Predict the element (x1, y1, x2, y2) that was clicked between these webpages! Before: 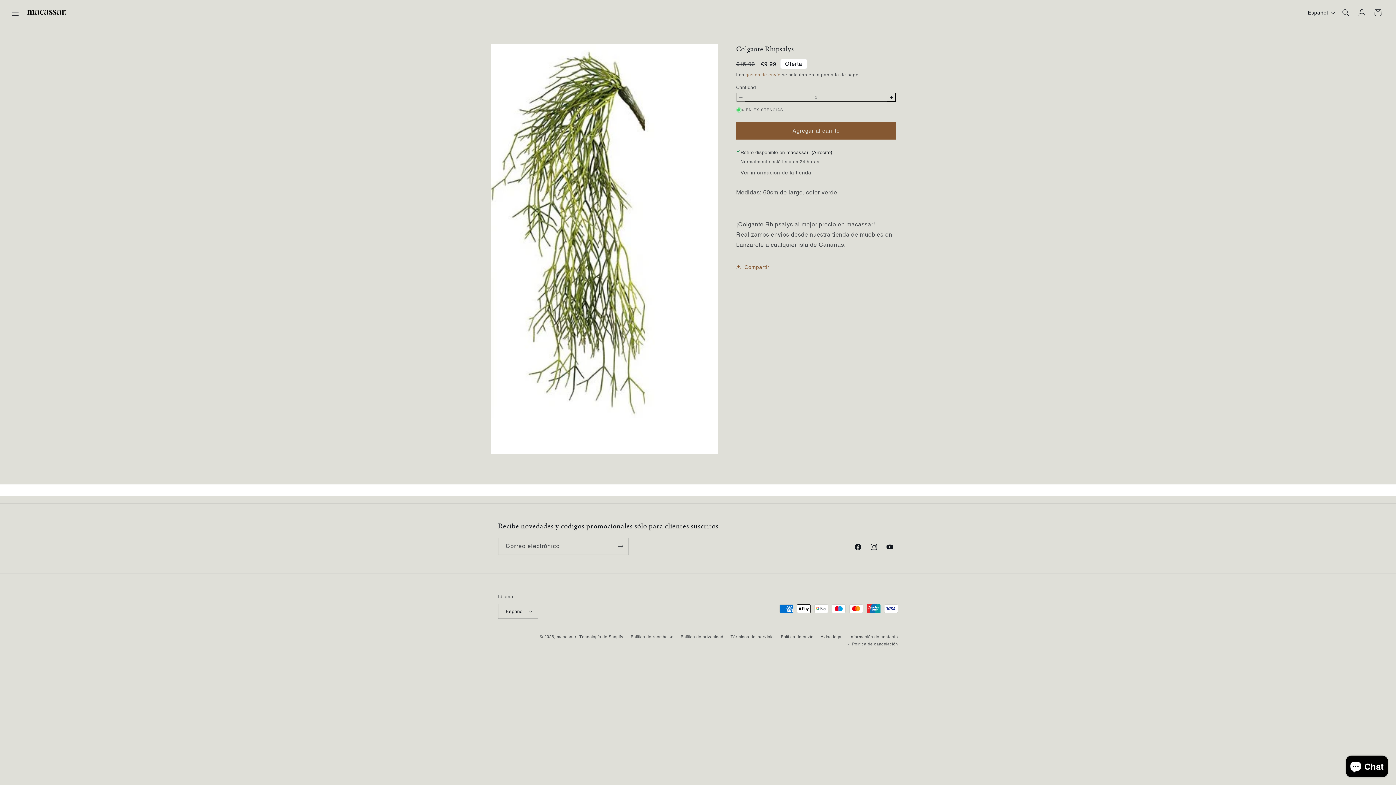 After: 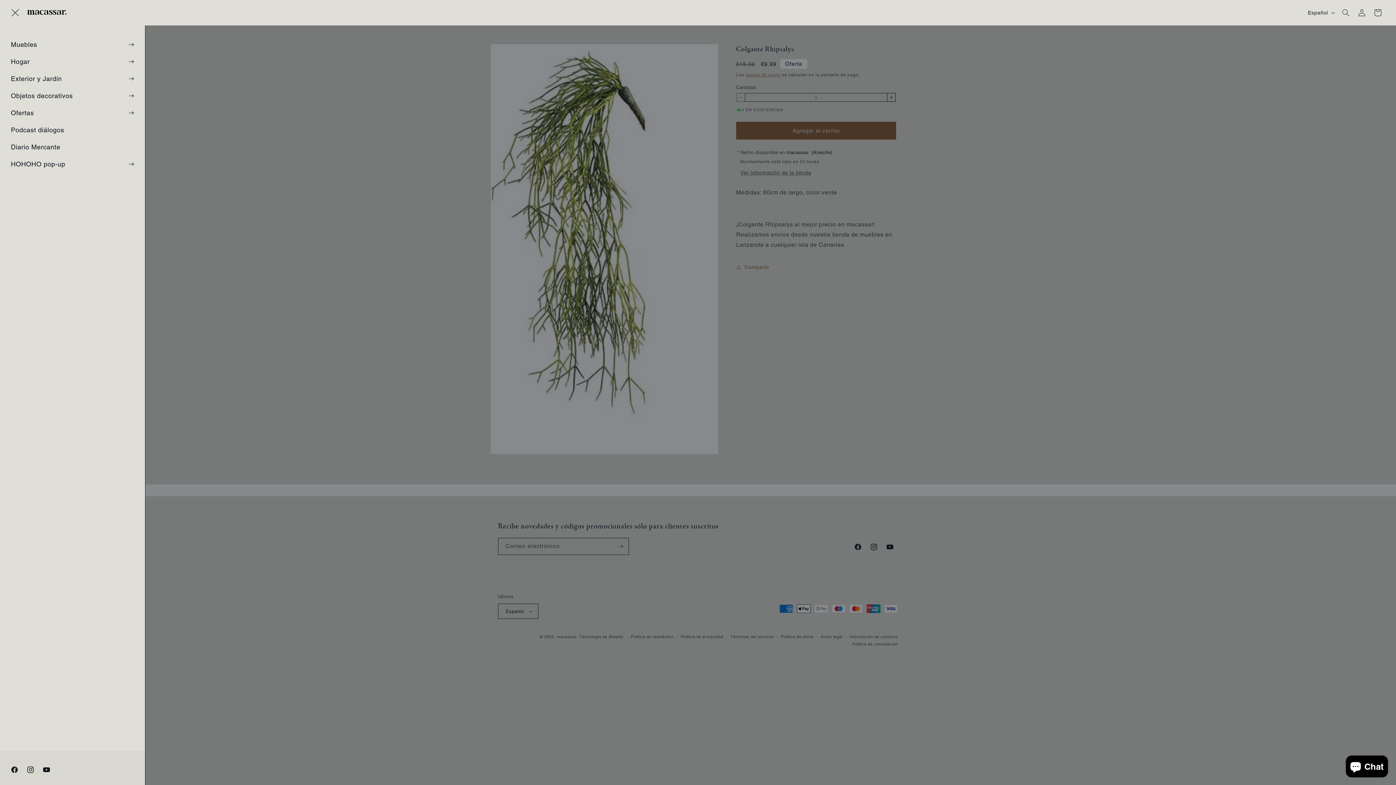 Action: bbox: (7, 4, 23, 20) label: Menú